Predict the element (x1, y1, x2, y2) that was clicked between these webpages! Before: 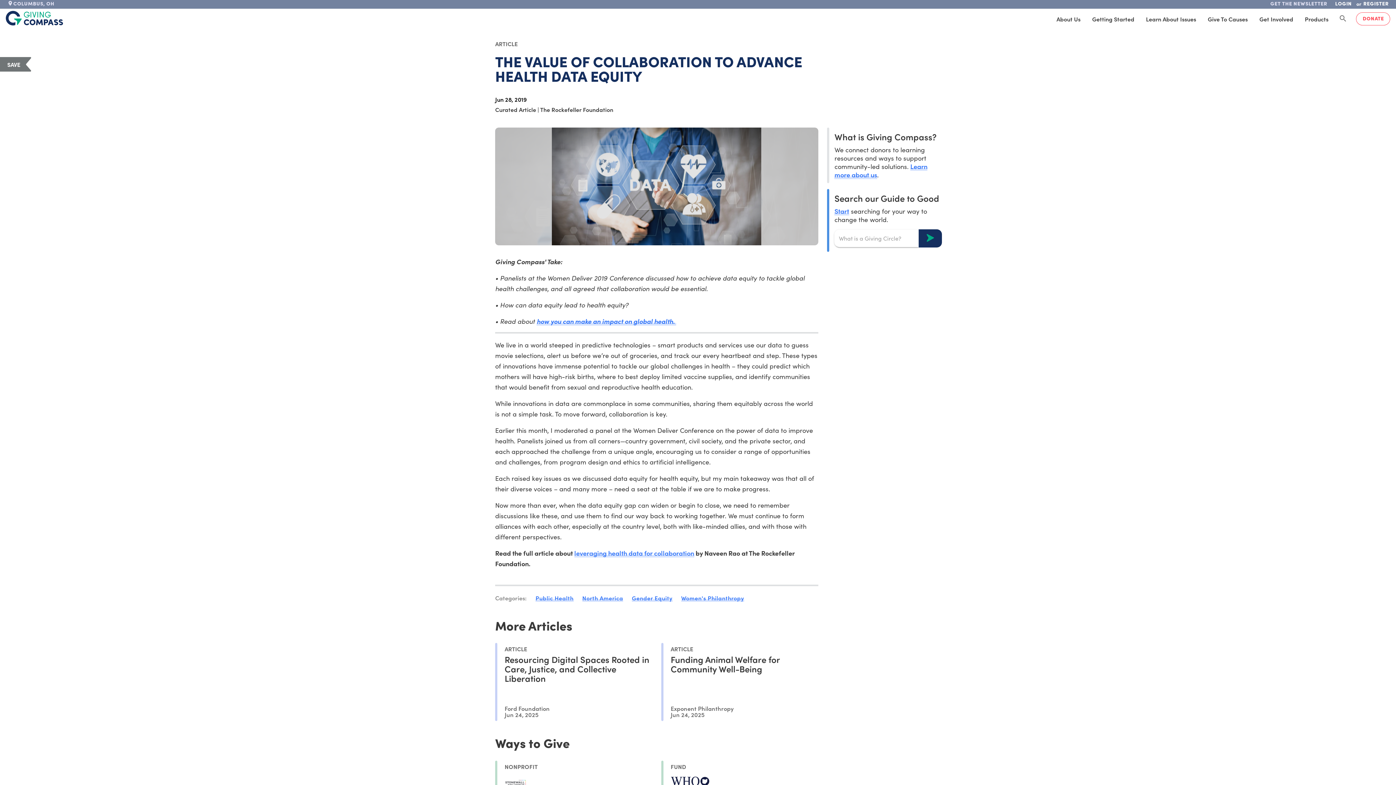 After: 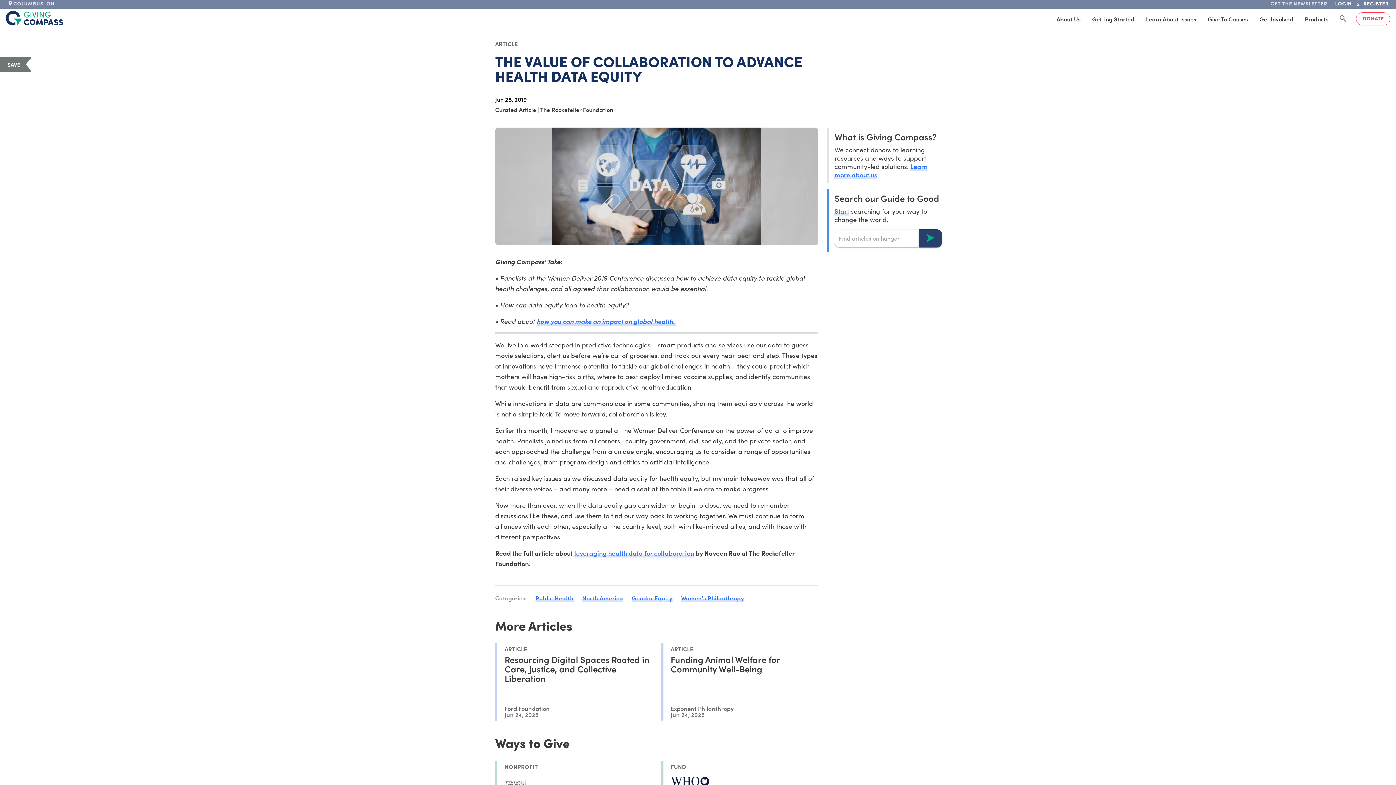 Action: bbox: (918, 229, 942, 247)